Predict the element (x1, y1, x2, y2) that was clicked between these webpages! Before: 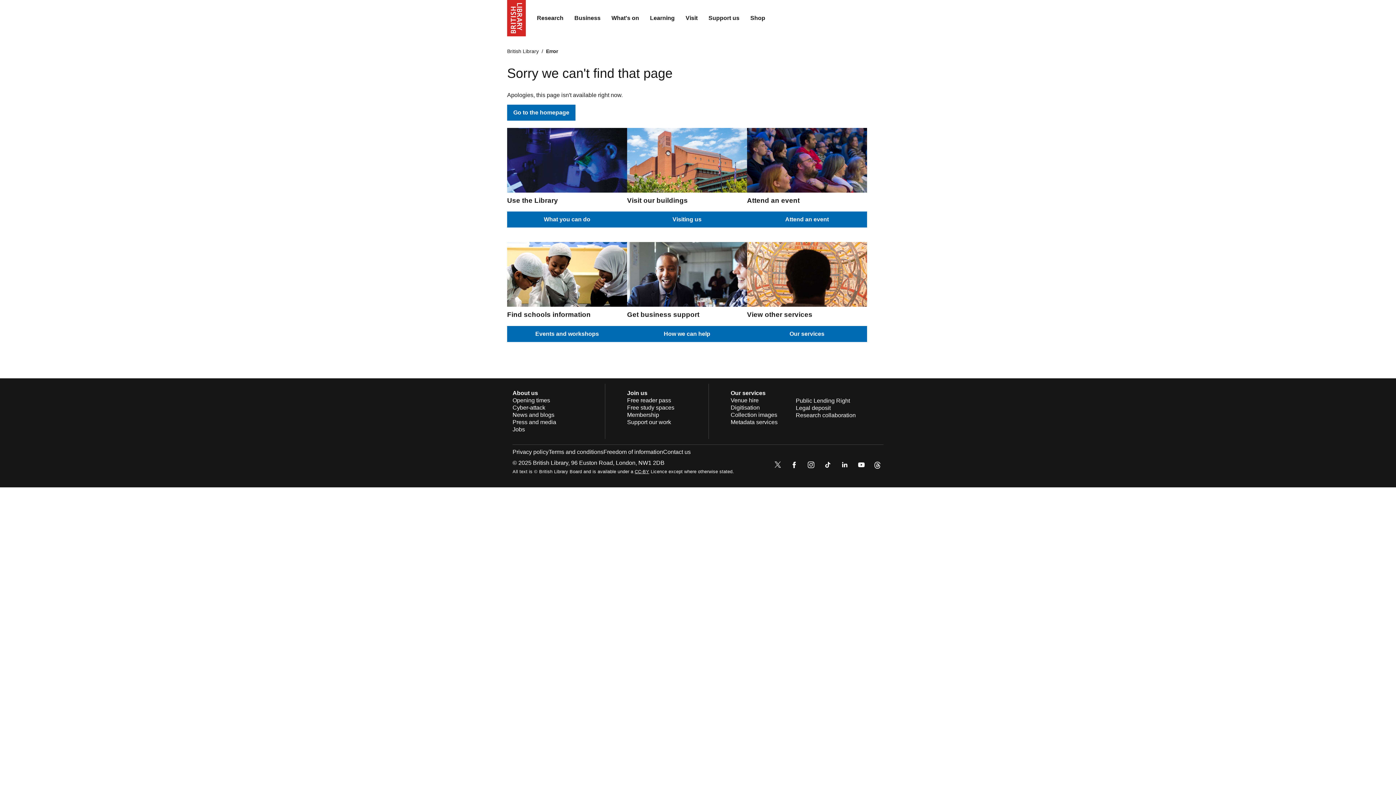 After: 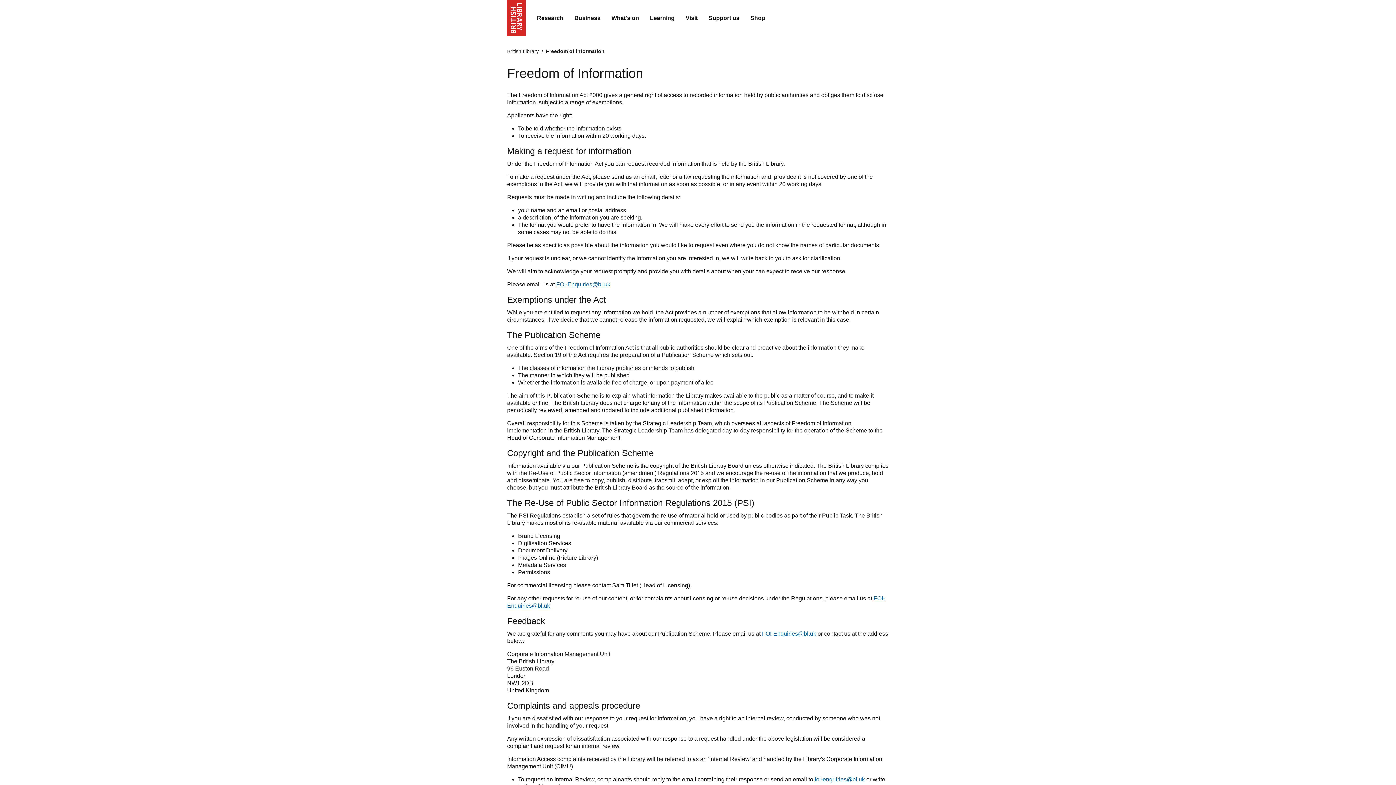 Action: label: Freedom of information bbox: (603, 449, 663, 455)